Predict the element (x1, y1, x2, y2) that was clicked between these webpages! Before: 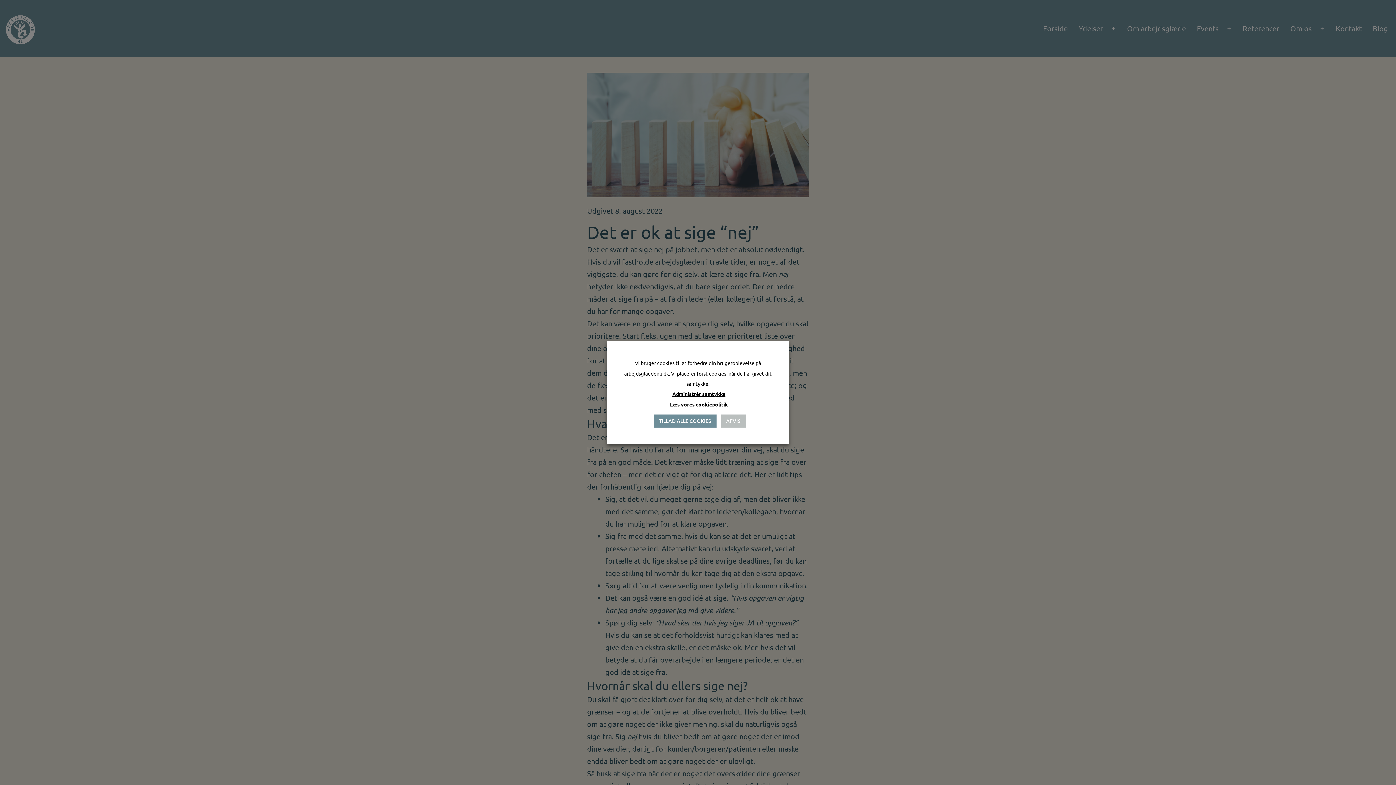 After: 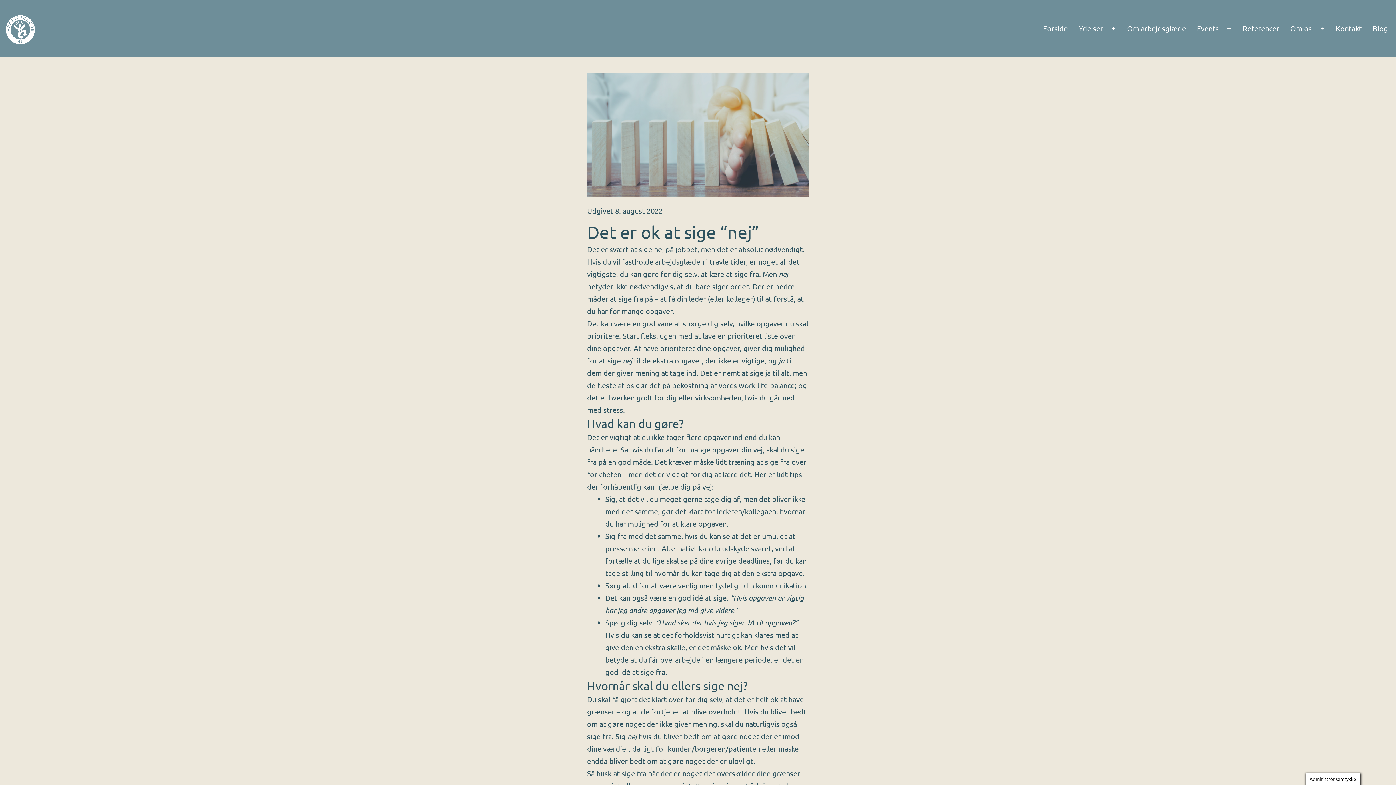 Action: label: AFVIS bbox: (721, 414, 746, 427)